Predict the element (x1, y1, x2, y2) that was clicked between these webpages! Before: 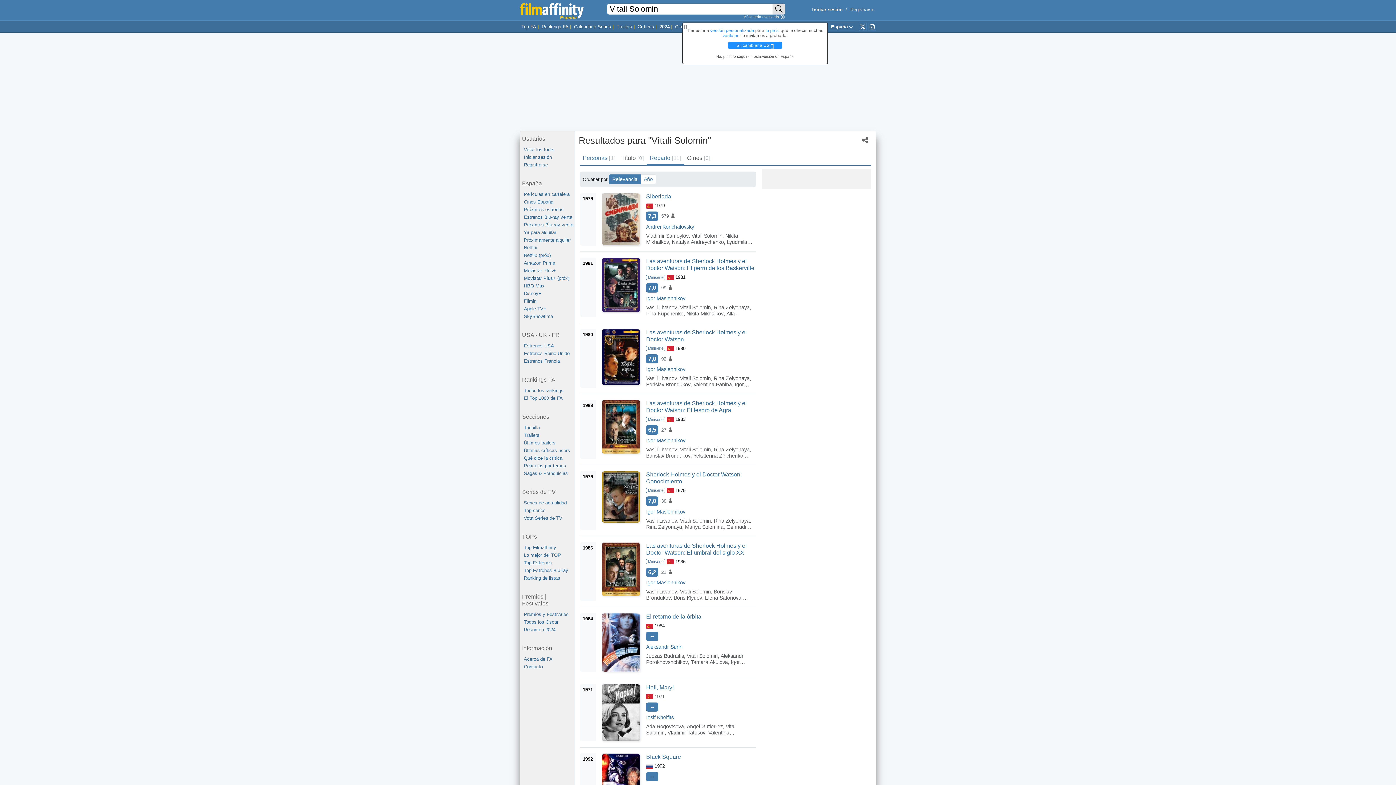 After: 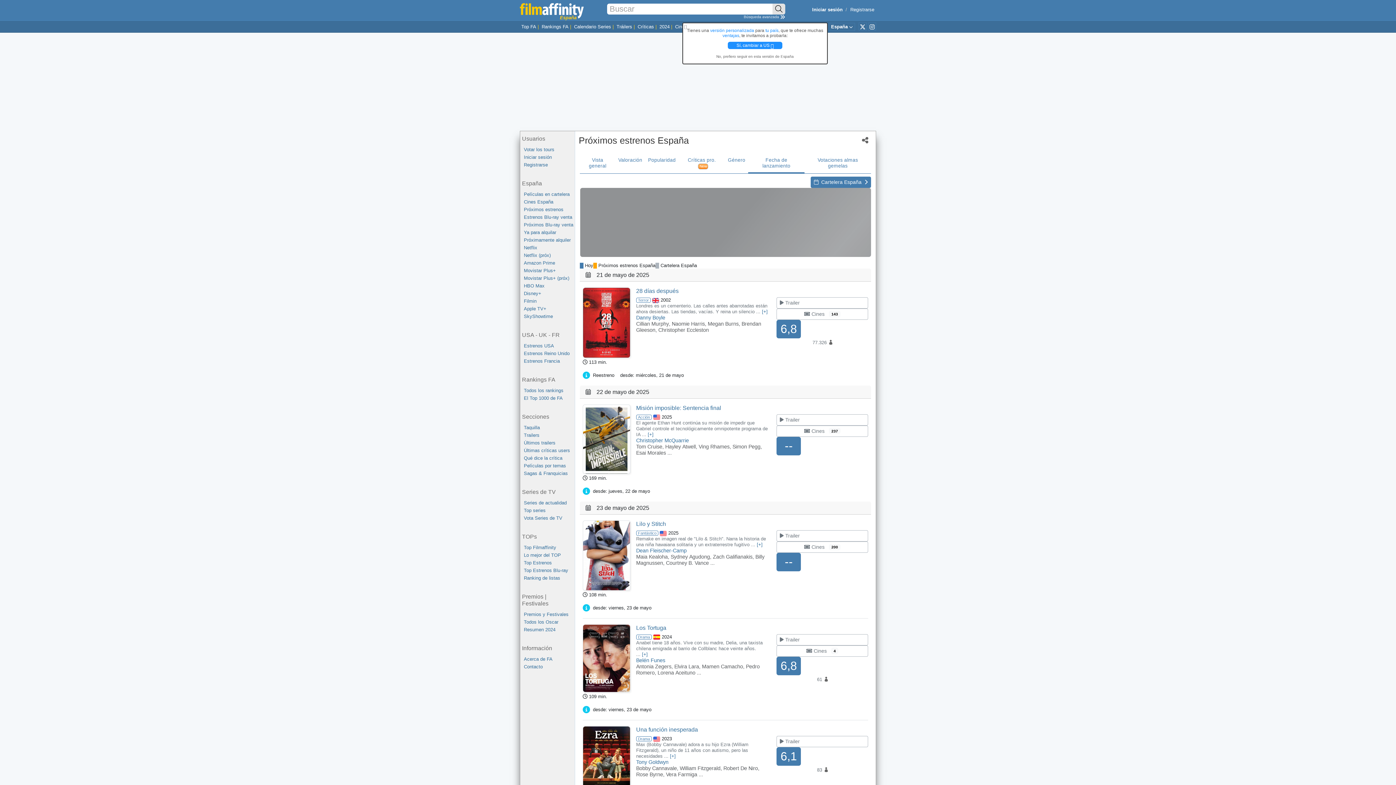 Action: label: Próximos estrenos bbox: (524, 205, 574, 213)